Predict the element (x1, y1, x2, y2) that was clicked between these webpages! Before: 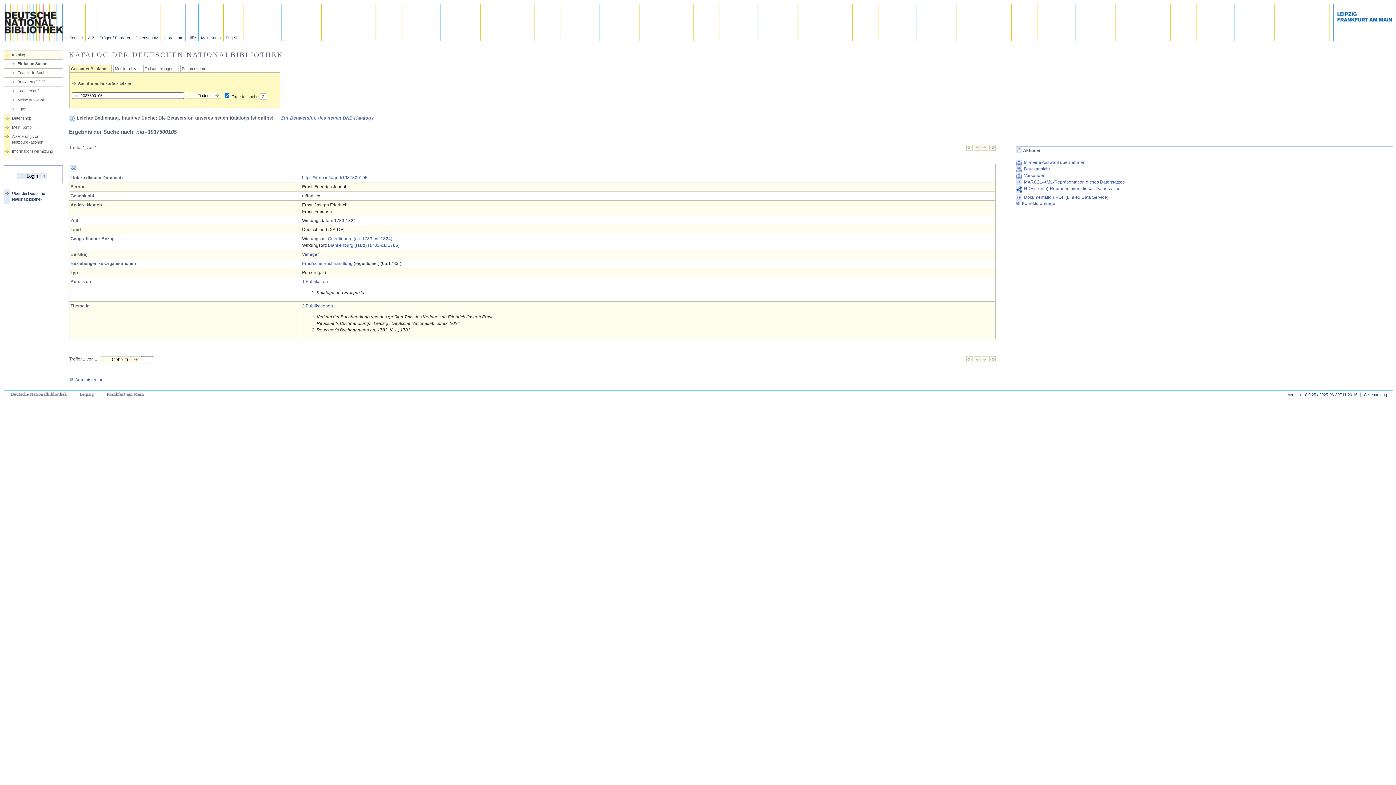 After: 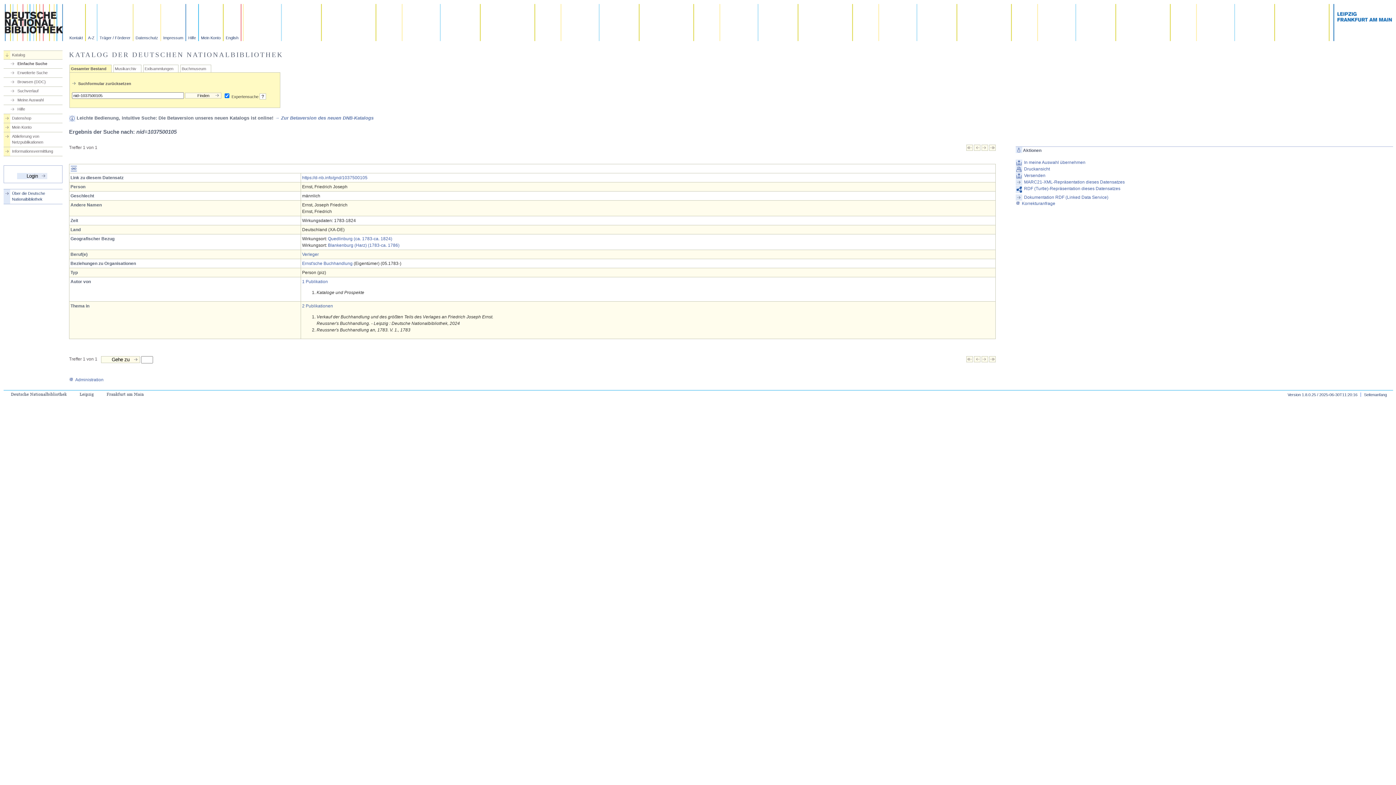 Action: label: → Zur Betaversion des neuen DNB-Katalogs bbox: (274, 115, 373, 120)